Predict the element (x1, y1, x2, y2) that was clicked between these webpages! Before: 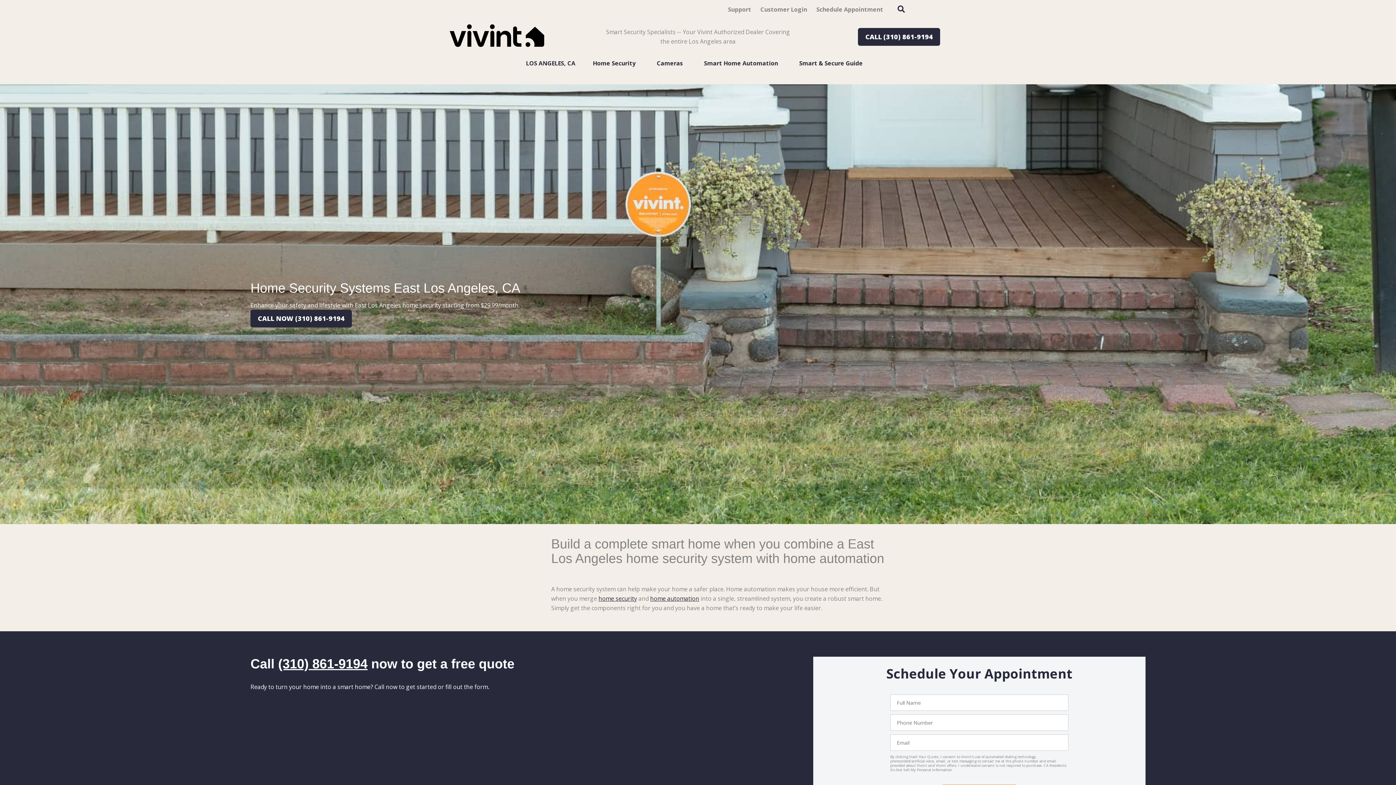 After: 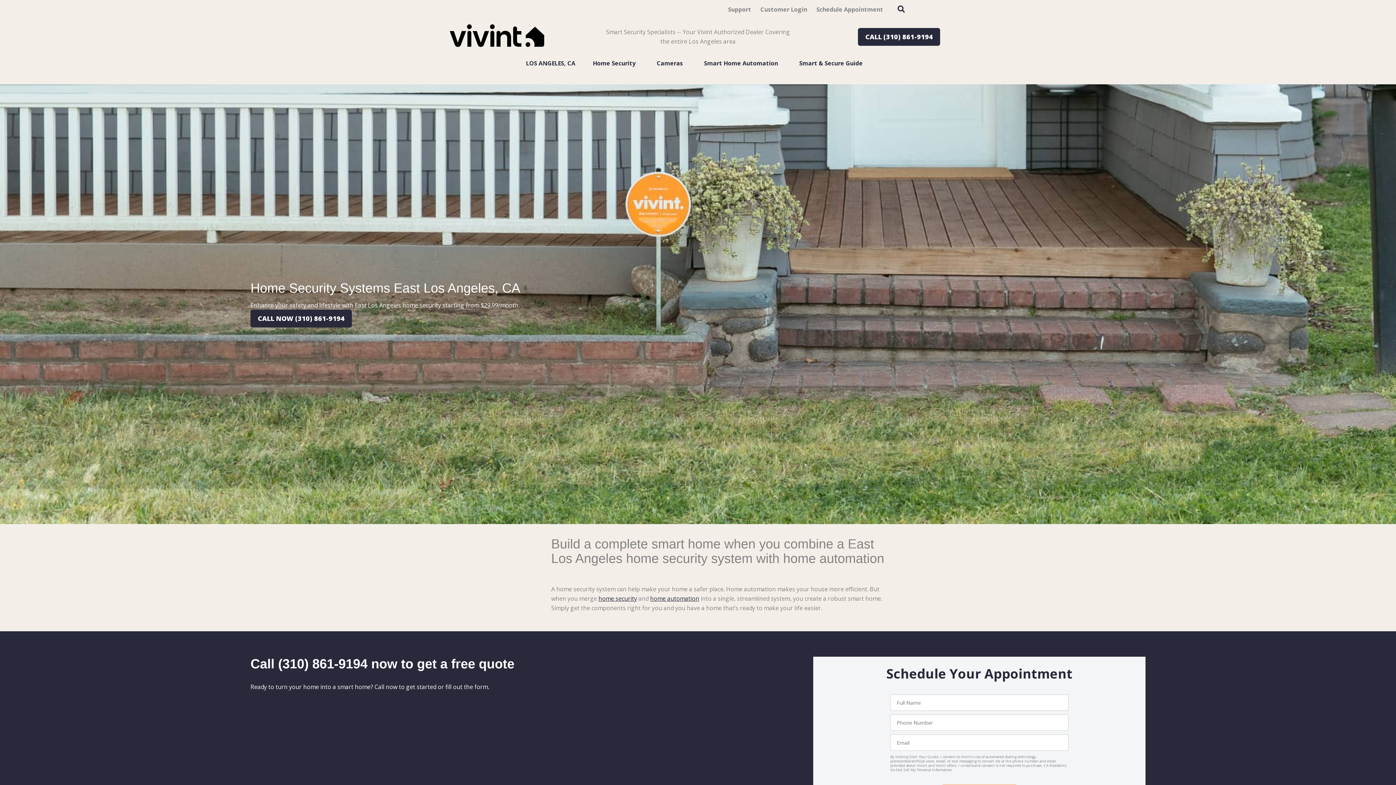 Action: bbox: (278, 656, 367, 671) label: (310) 861-9194